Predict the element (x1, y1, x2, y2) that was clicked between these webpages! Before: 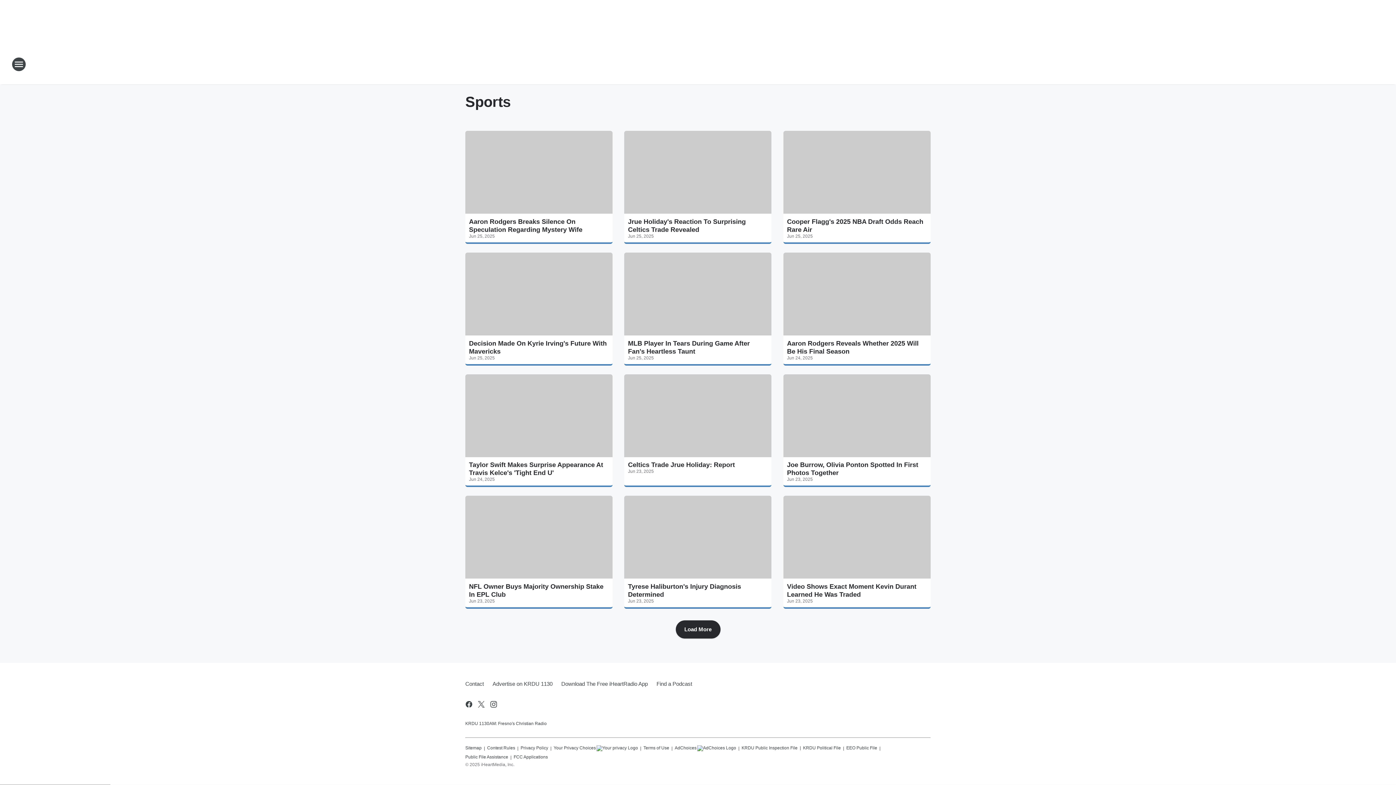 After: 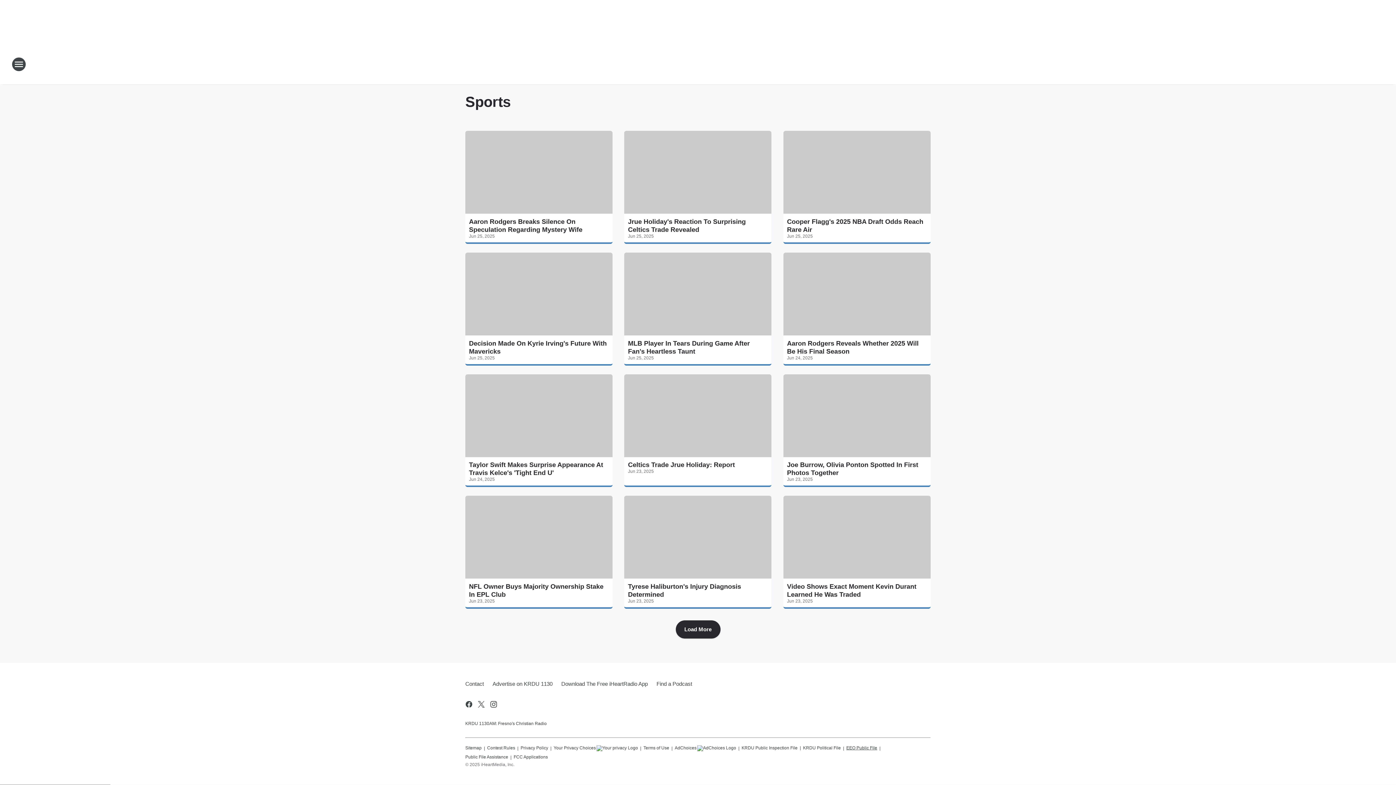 Action: label: EEO Public File bbox: (846, 742, 877, 751)